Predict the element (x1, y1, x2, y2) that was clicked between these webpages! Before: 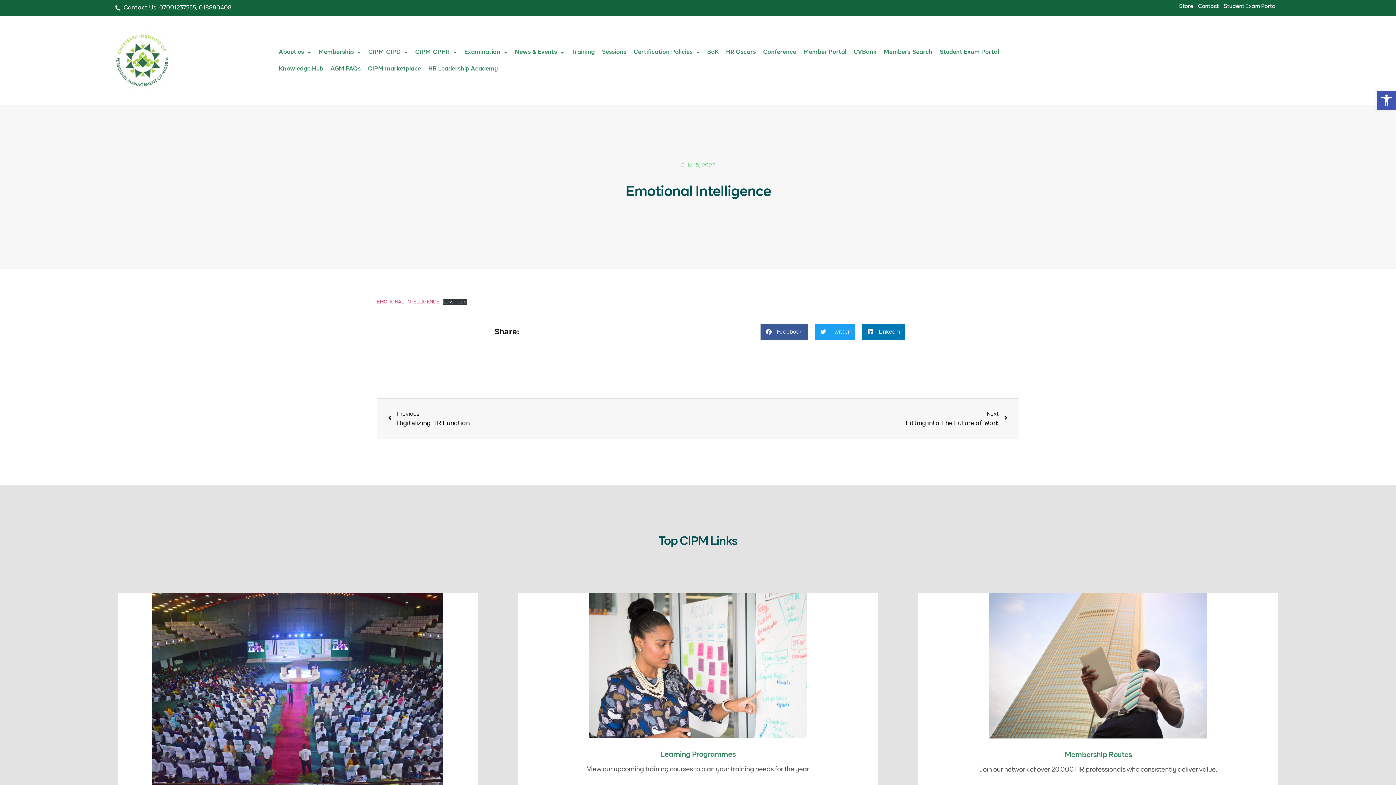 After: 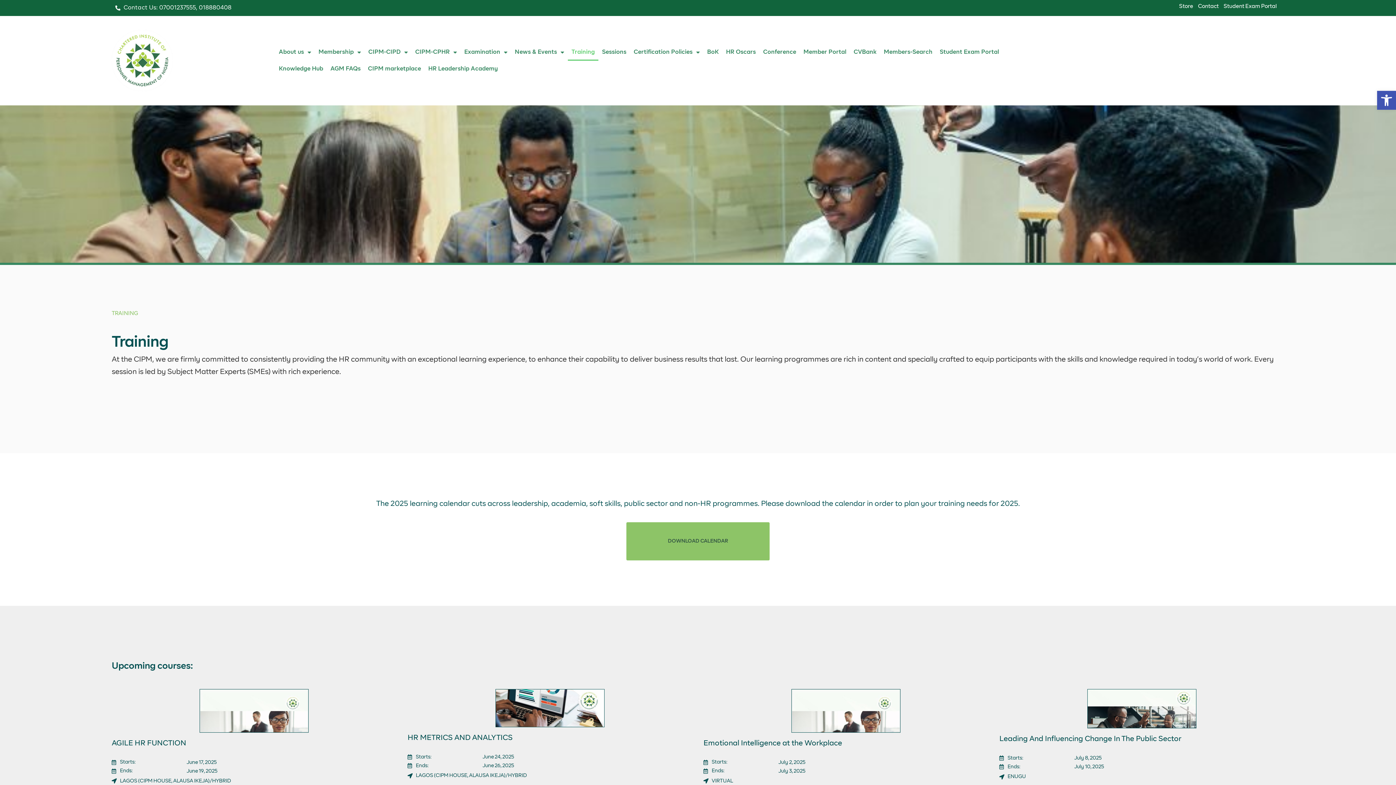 Action: label: Training bbox: (567, 43, 598, 60)